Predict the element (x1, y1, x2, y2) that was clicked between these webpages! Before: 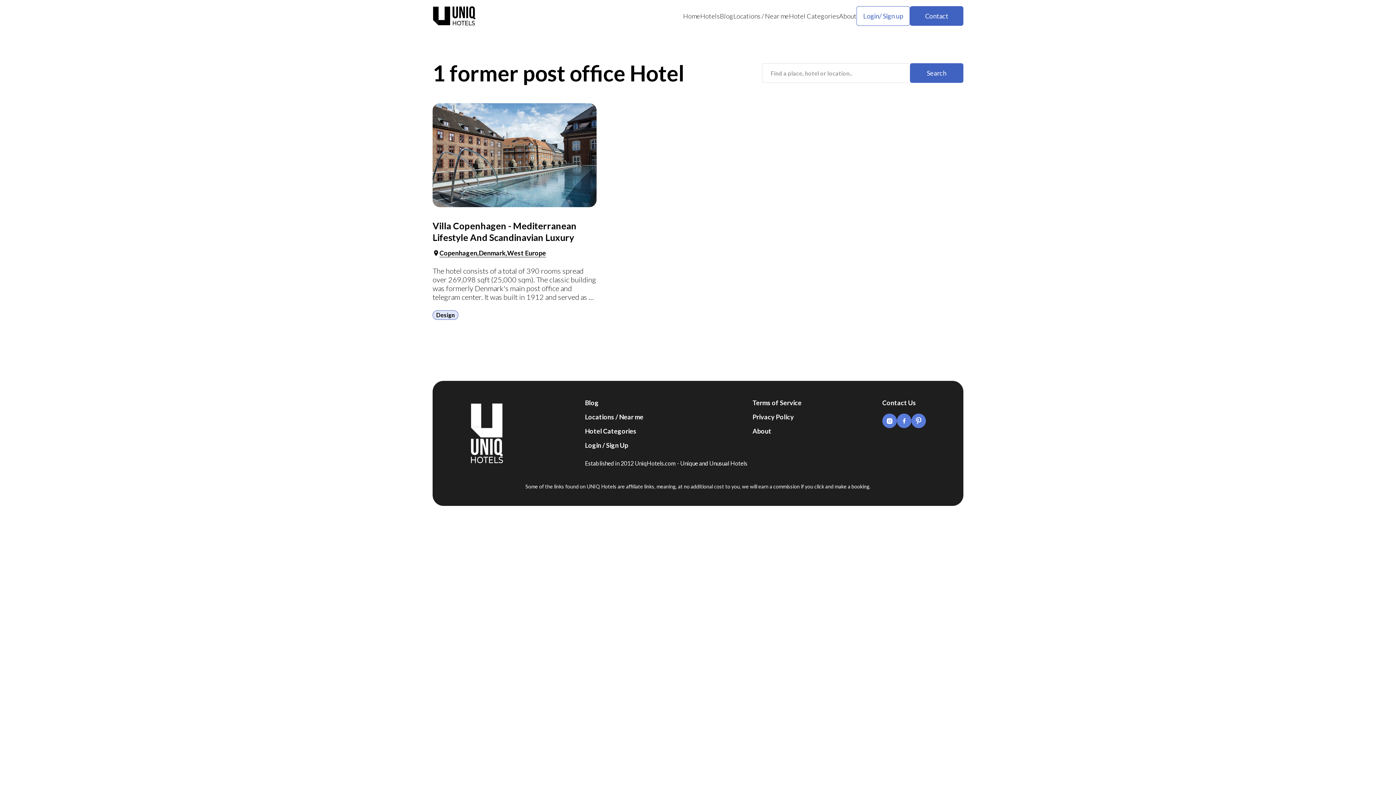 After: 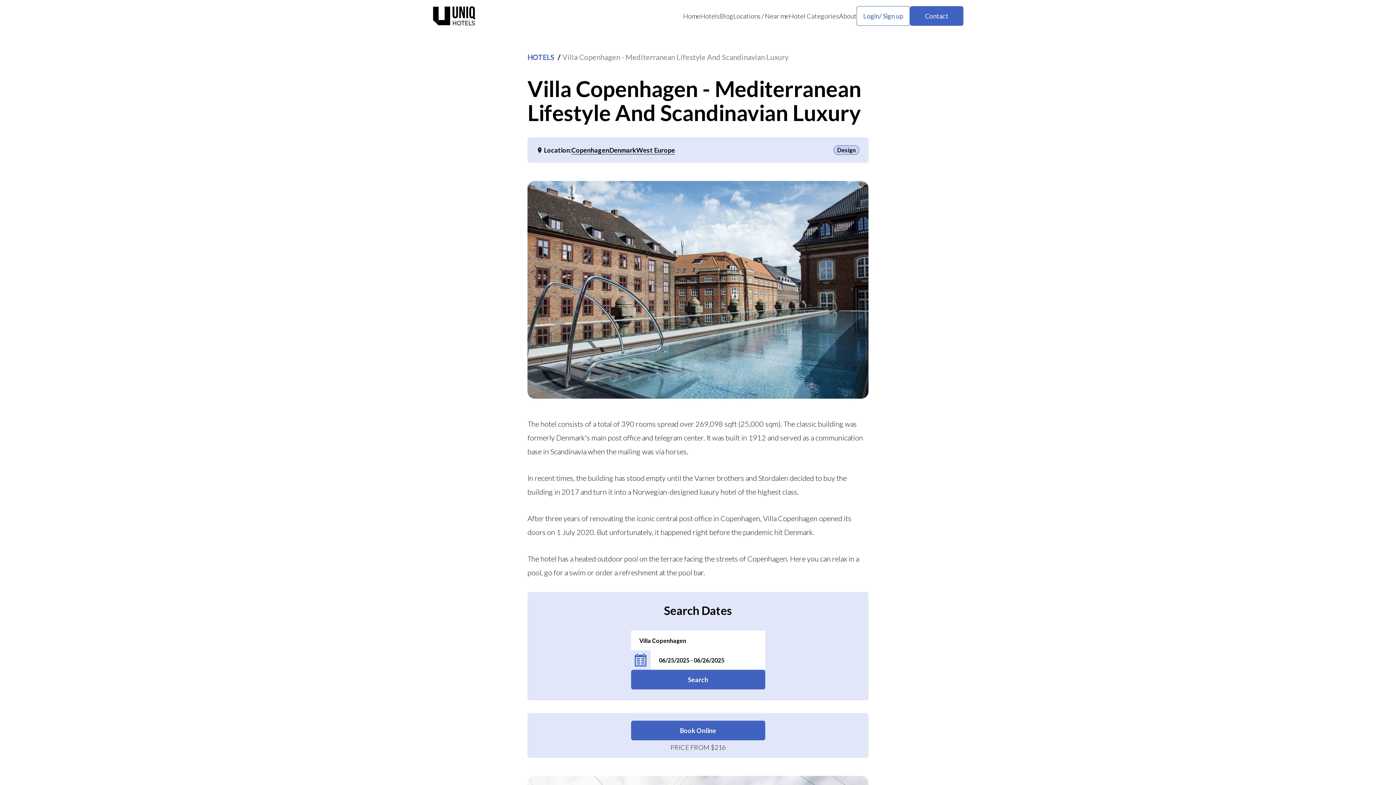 Action: bbox: (432, 103, 596, 207)